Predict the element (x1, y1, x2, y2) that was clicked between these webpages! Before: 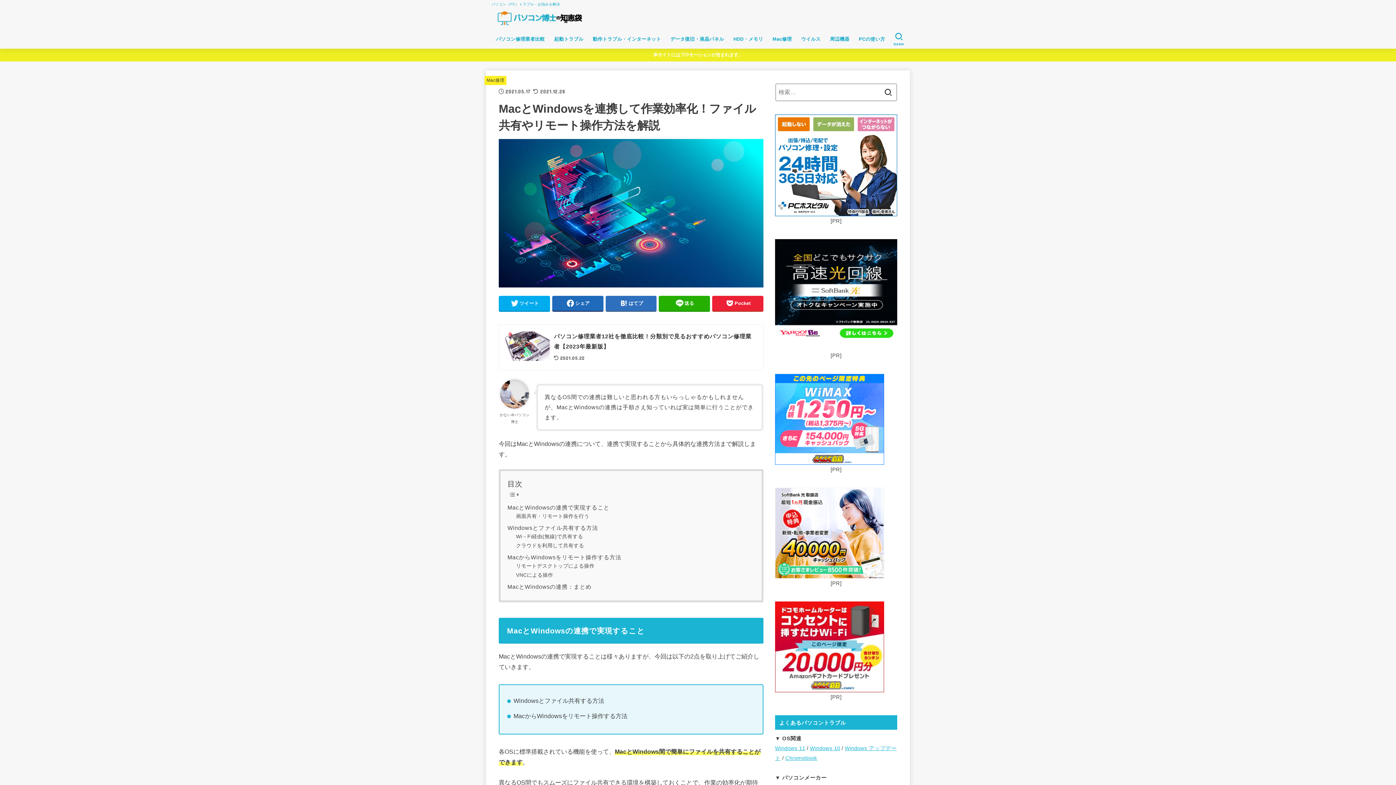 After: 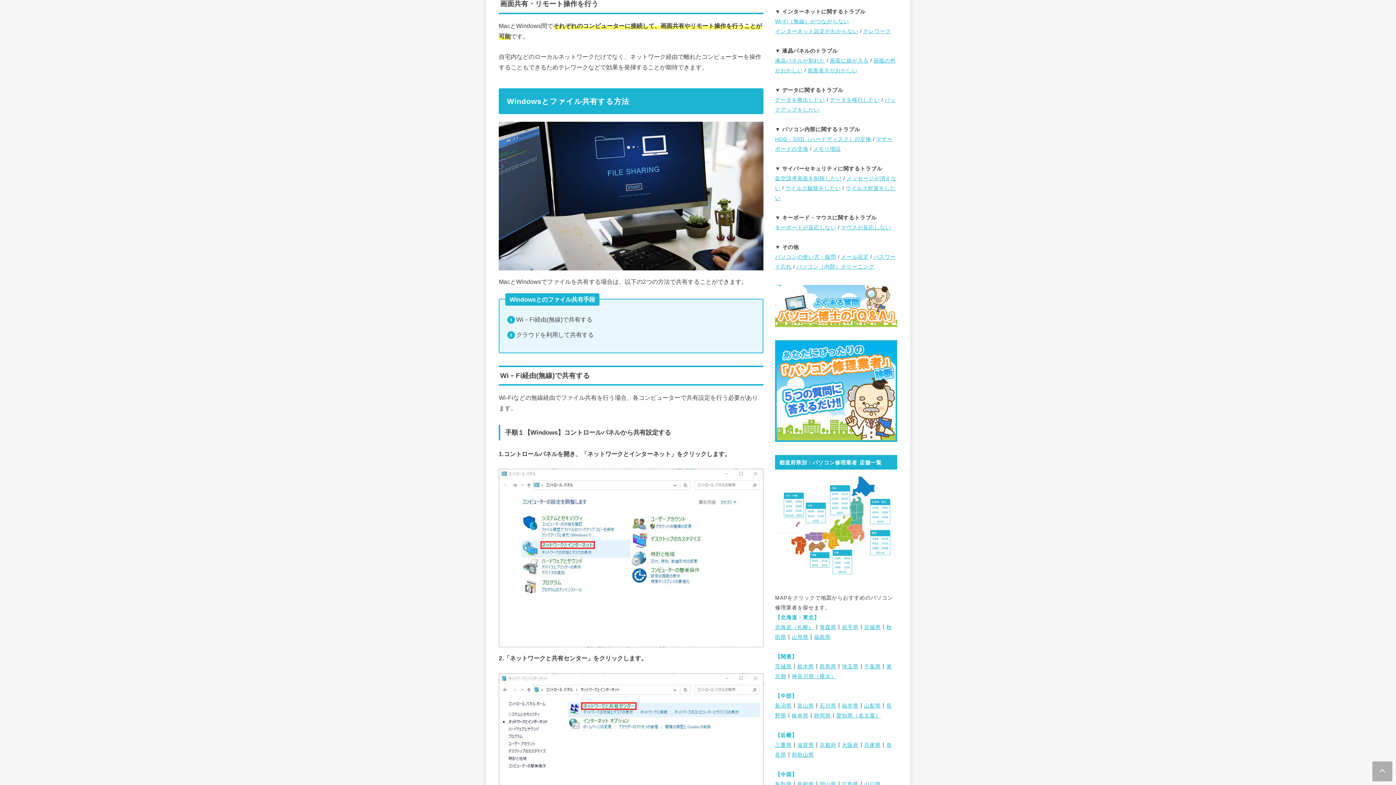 Action: bbox: (516, 512, 589, 520) label: 画面共有・リモート操作を行う